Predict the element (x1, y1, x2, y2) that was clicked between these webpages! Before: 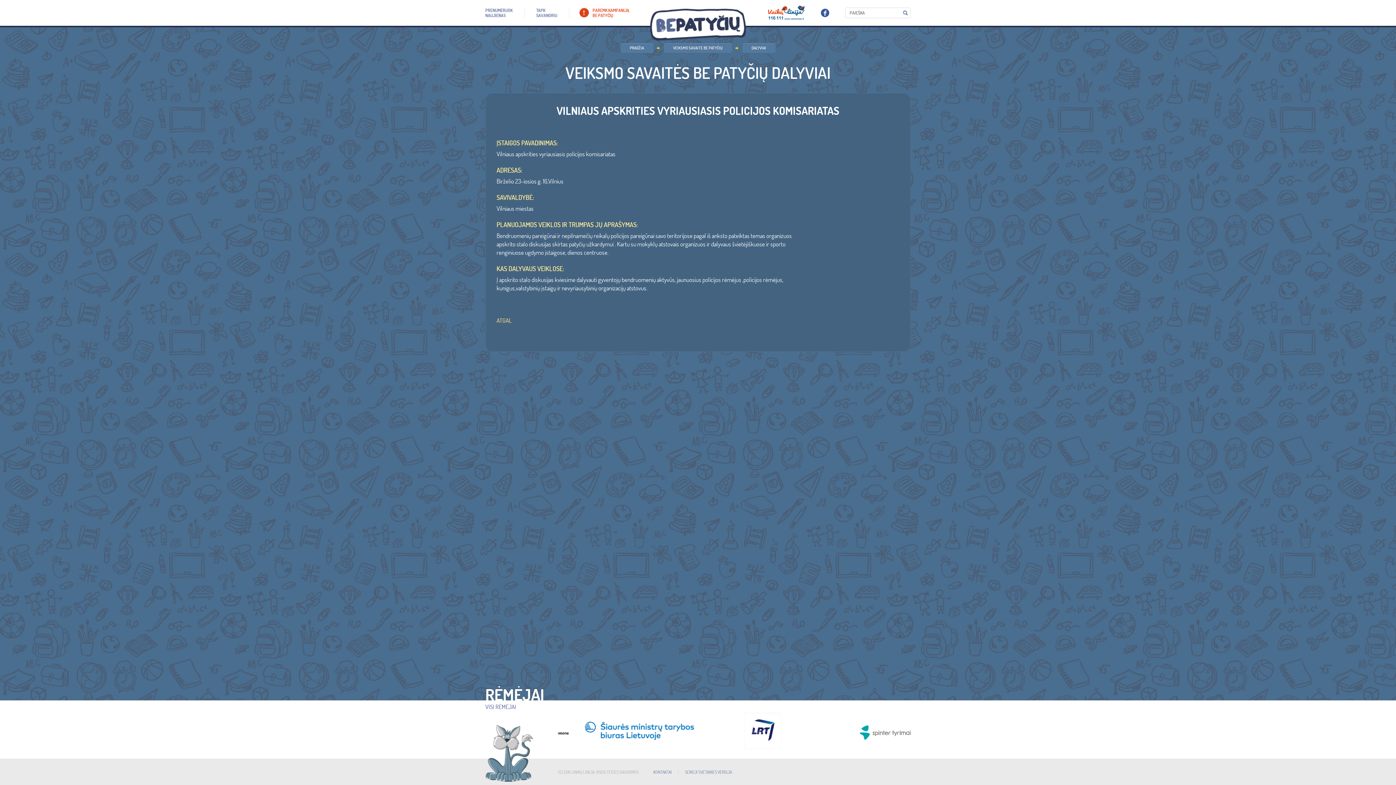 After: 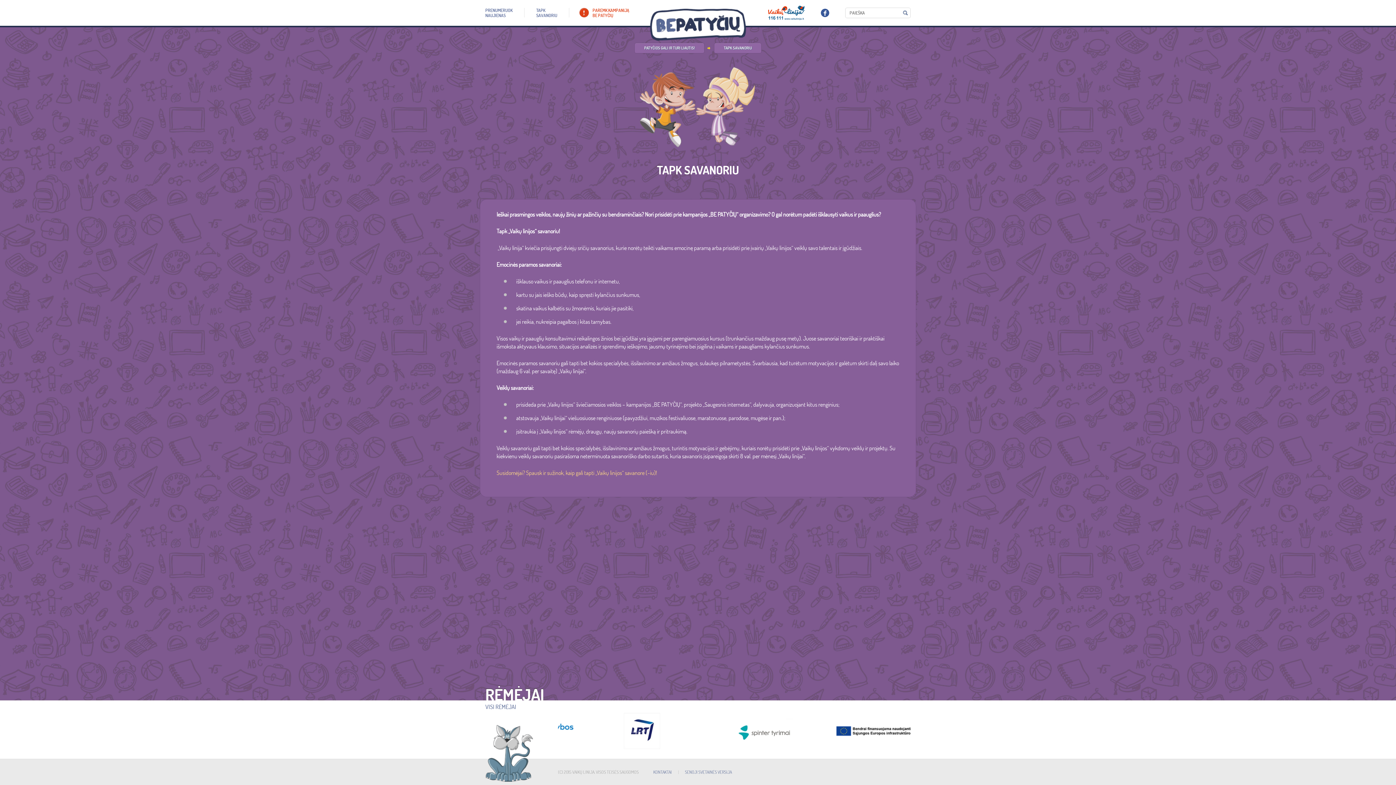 Action: bbox: (524, 0, 569, 25) label: TAPK
SAVANORIU